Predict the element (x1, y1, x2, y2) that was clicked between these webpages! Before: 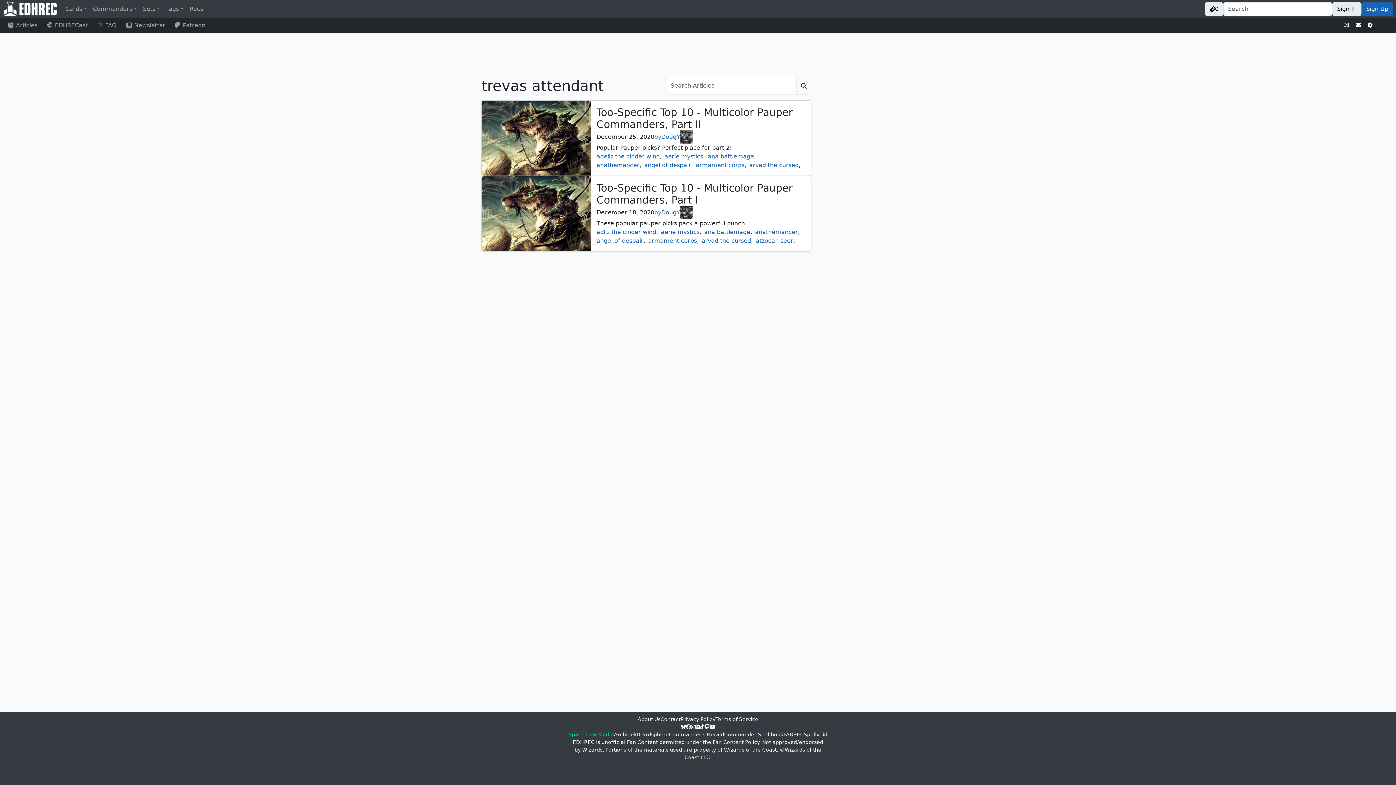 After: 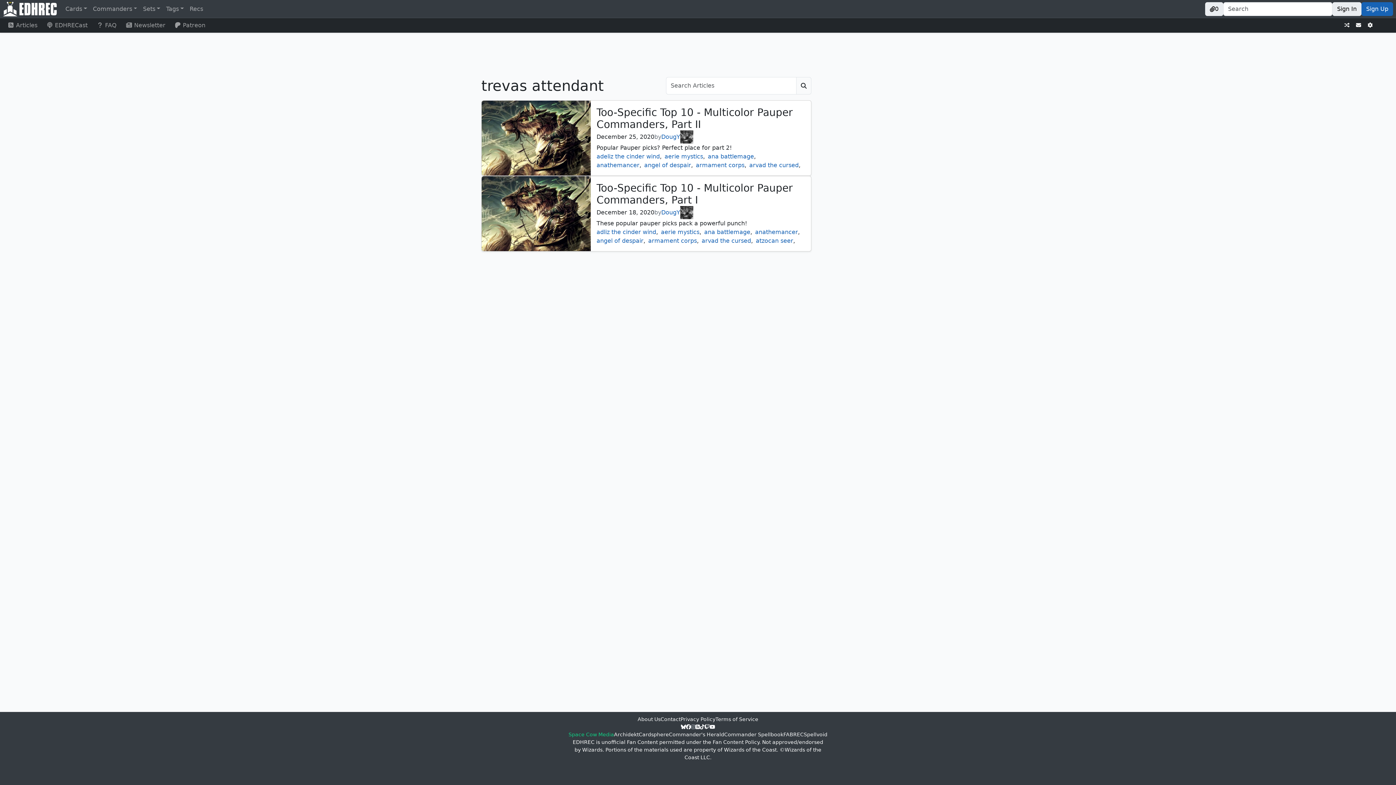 Action: bbox: (691, 723, 695, 731) label: Instagram